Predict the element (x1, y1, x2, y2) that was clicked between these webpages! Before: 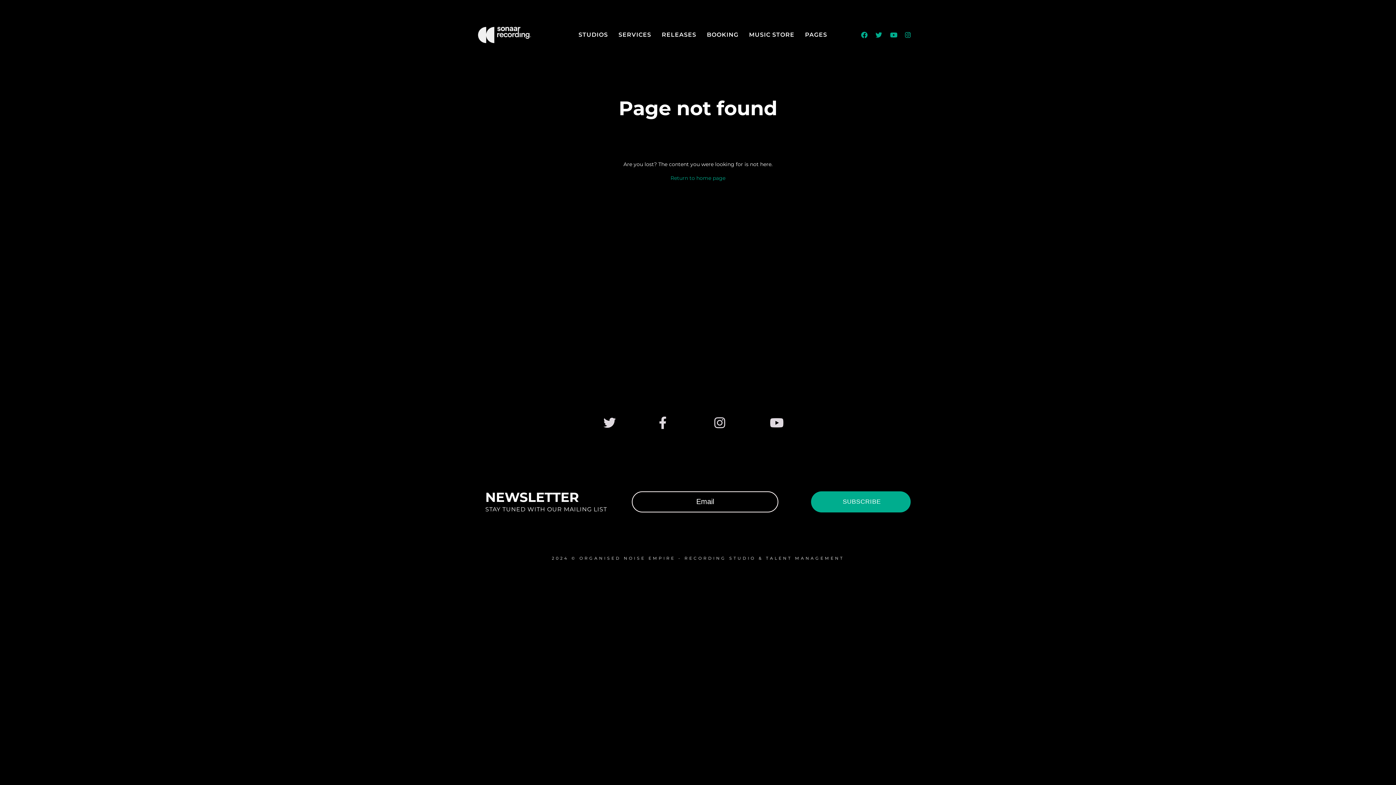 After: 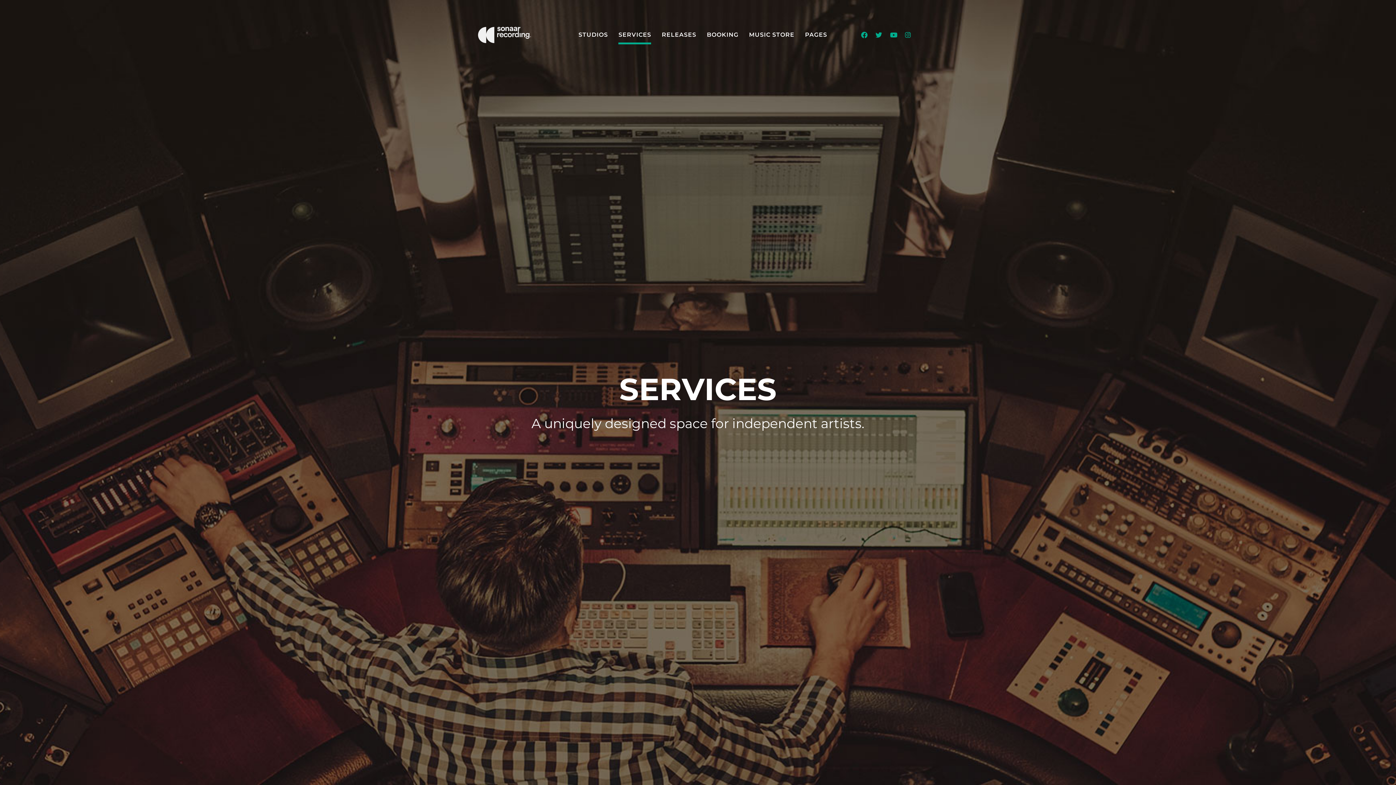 Action: bbox: (618, 25, 651, 44) label: SERVICES